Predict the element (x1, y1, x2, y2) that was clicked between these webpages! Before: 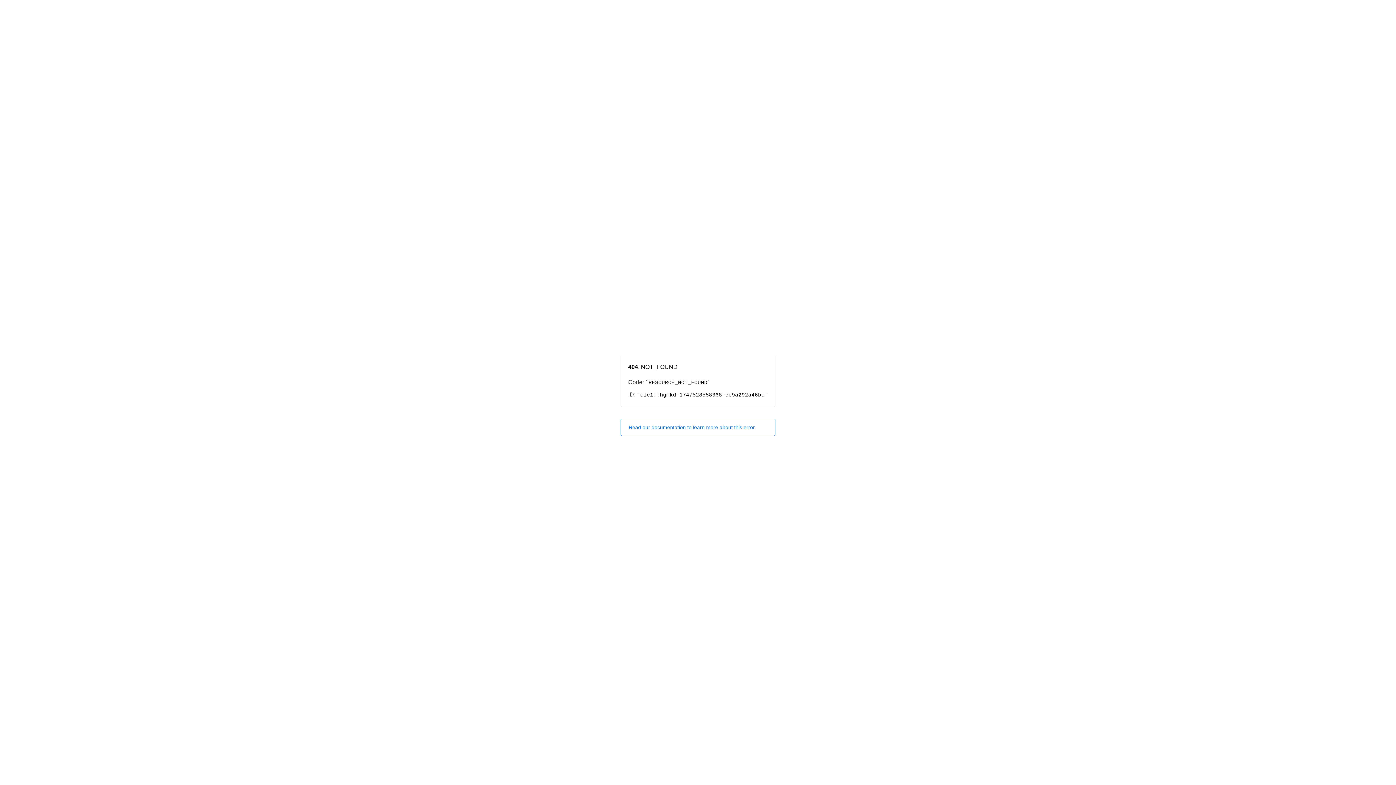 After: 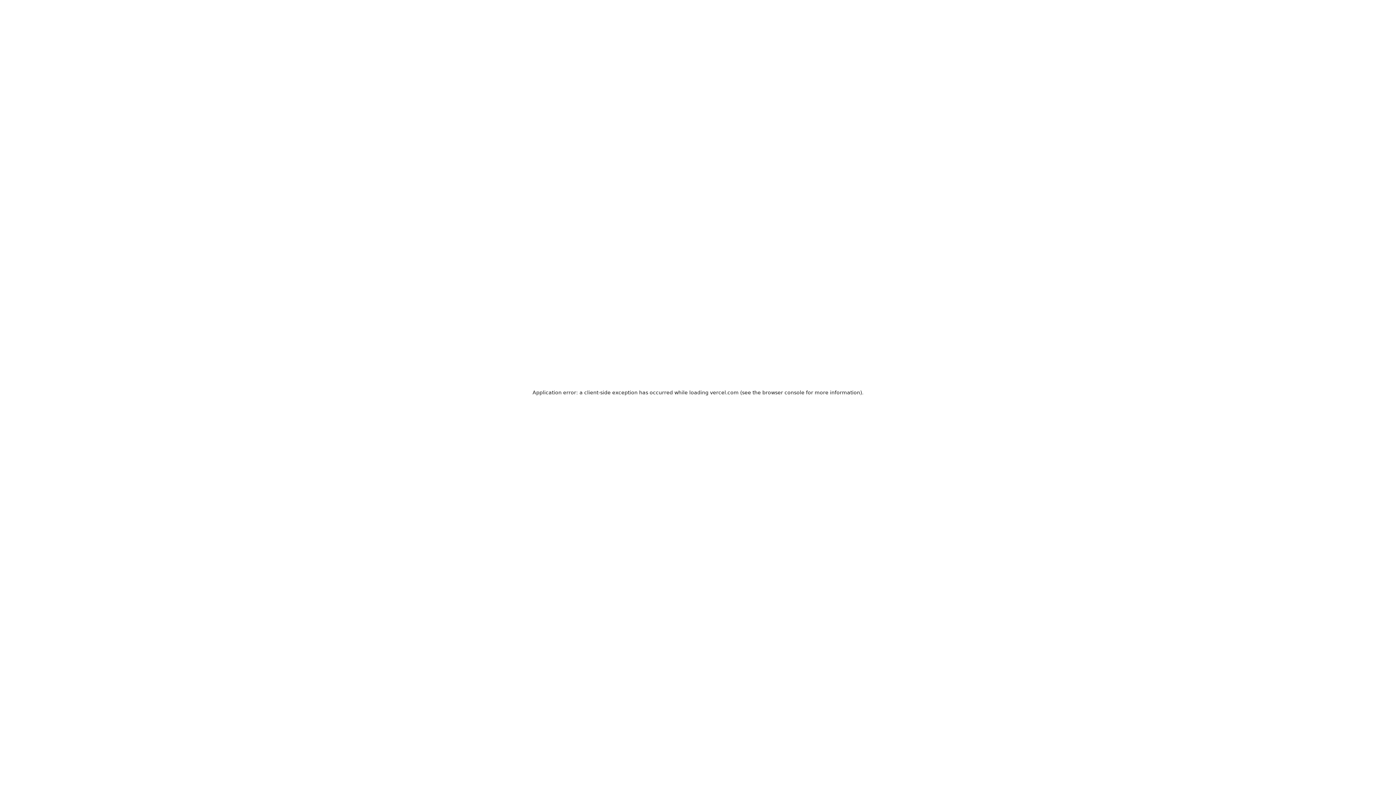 Action: bbox: (620, 418, 775, 436) label: Read our documentation to learn more about this error.